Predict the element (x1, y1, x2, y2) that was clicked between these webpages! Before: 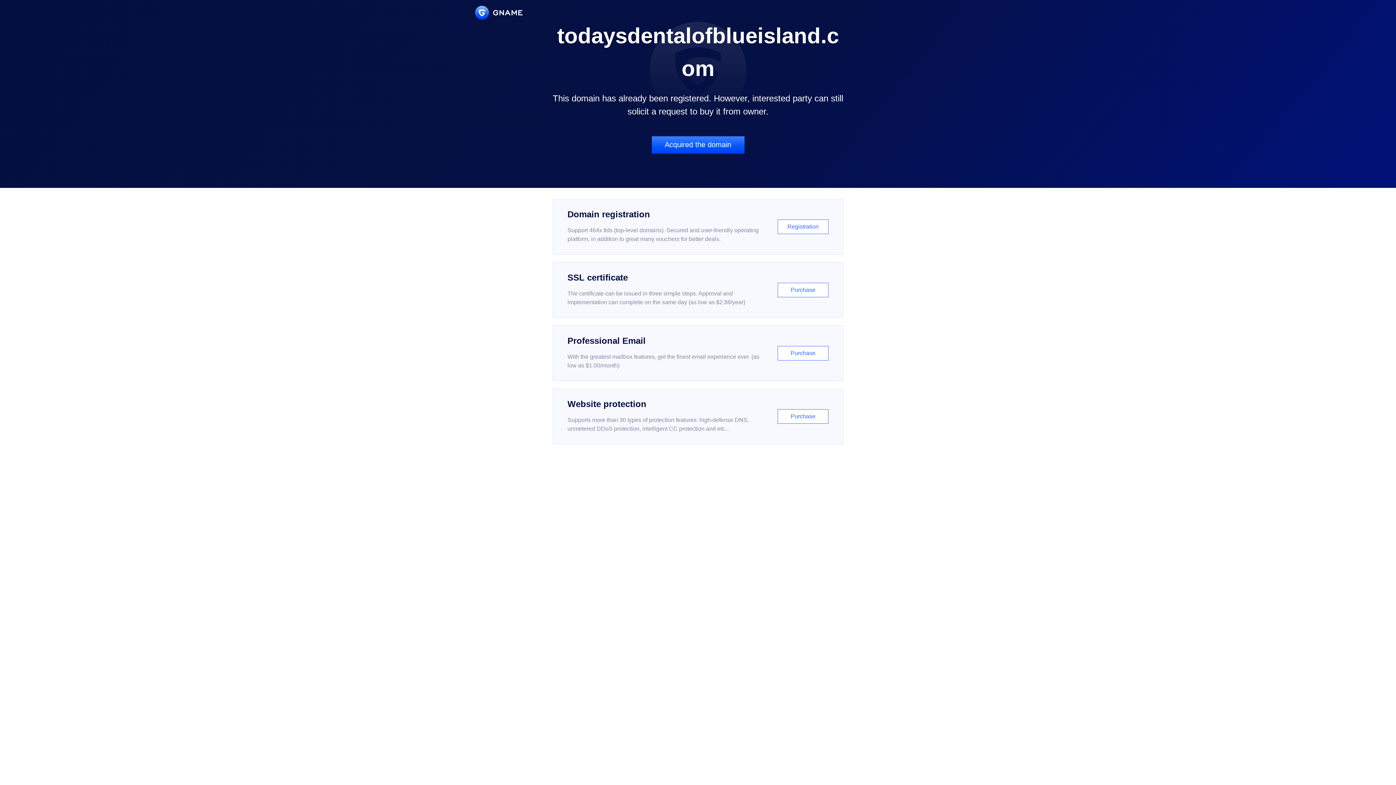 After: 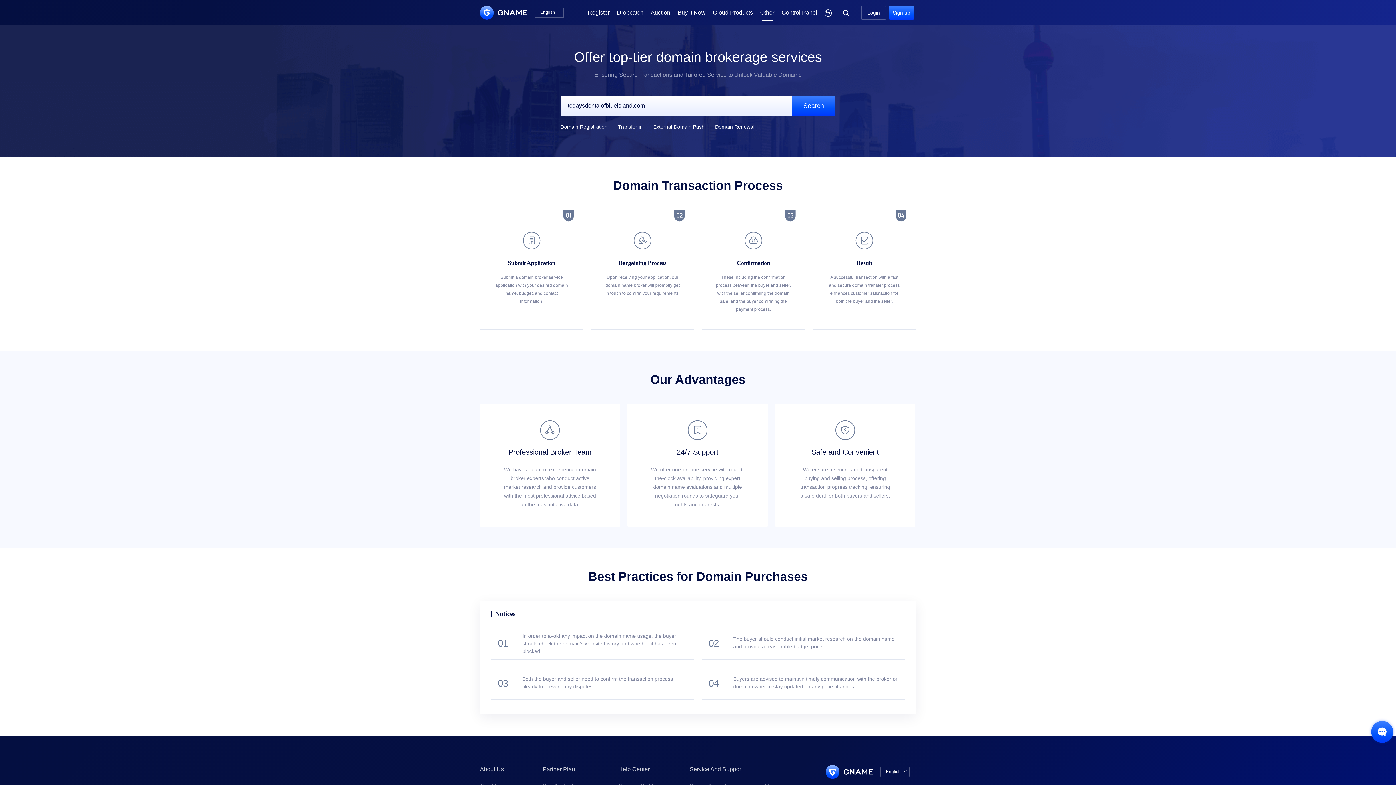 Action: label: Acquired the domain bbox: (651, 136, 744, 153)